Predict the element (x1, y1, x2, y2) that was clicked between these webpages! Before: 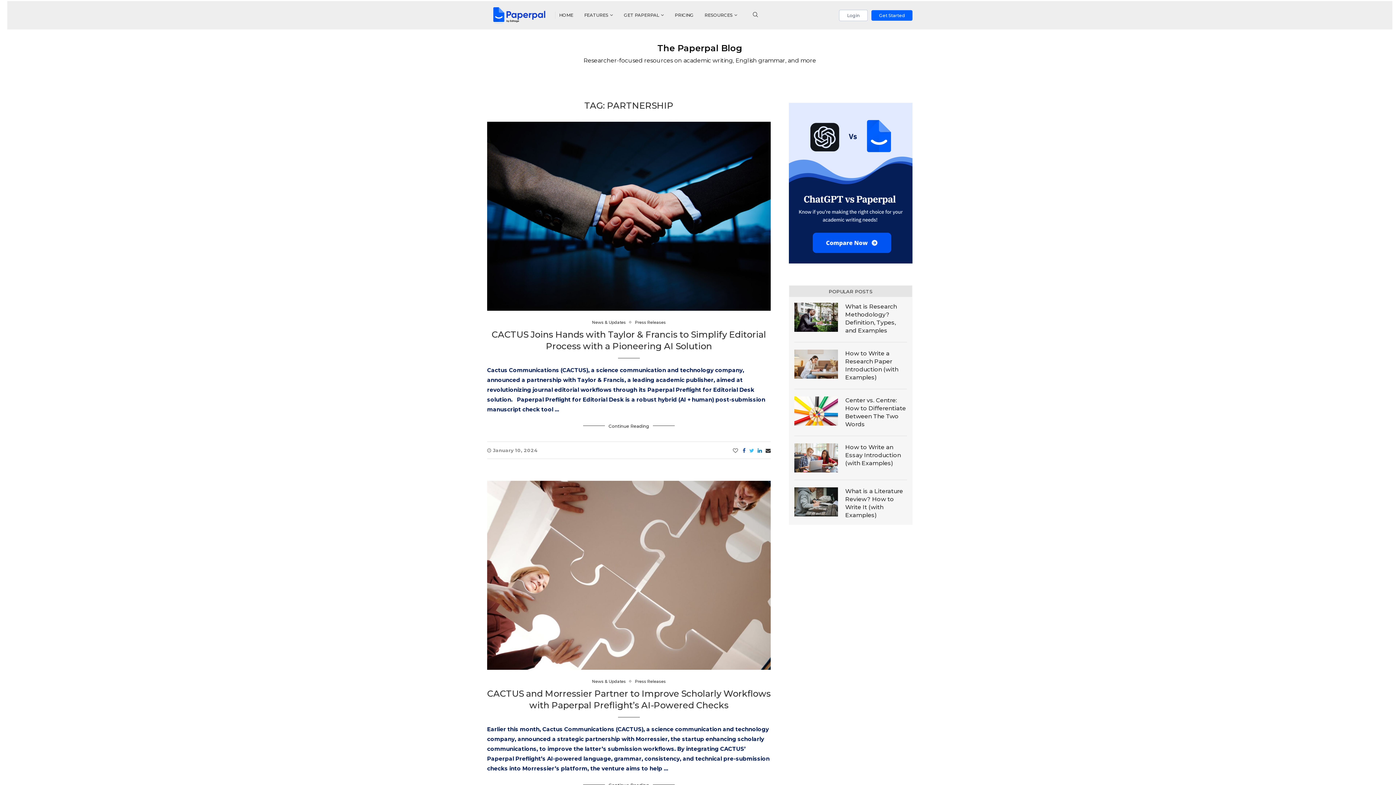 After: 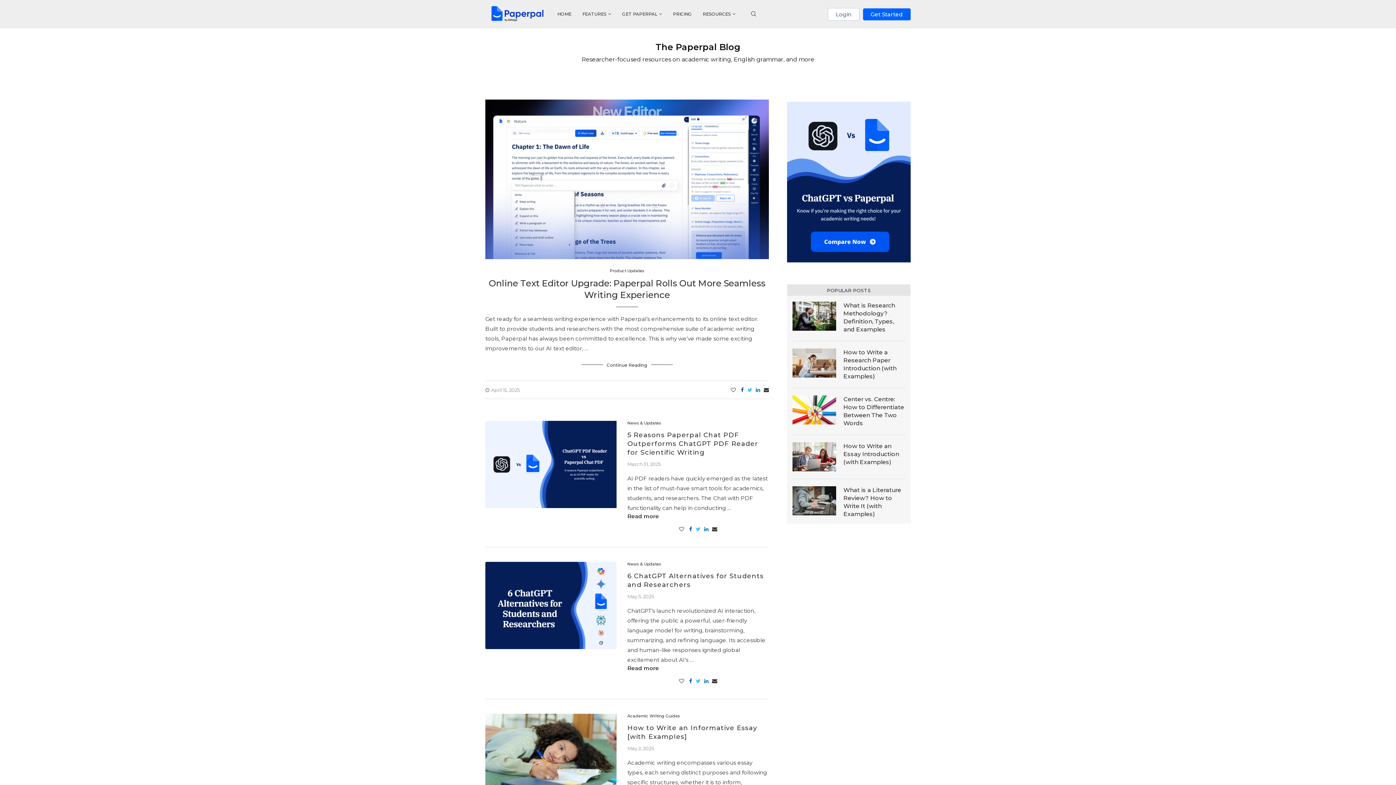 Action: bbox: (559, 4, 573, 25) label: HOME